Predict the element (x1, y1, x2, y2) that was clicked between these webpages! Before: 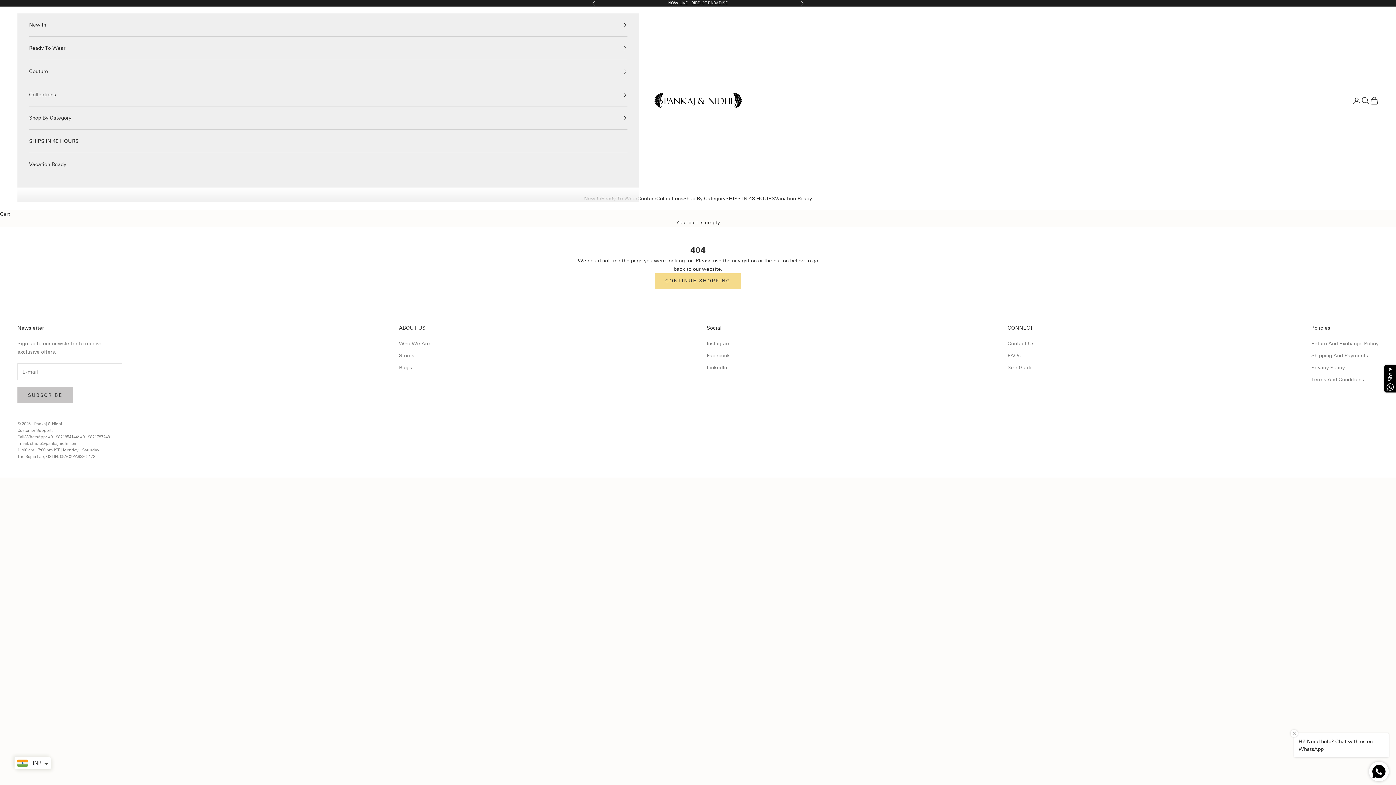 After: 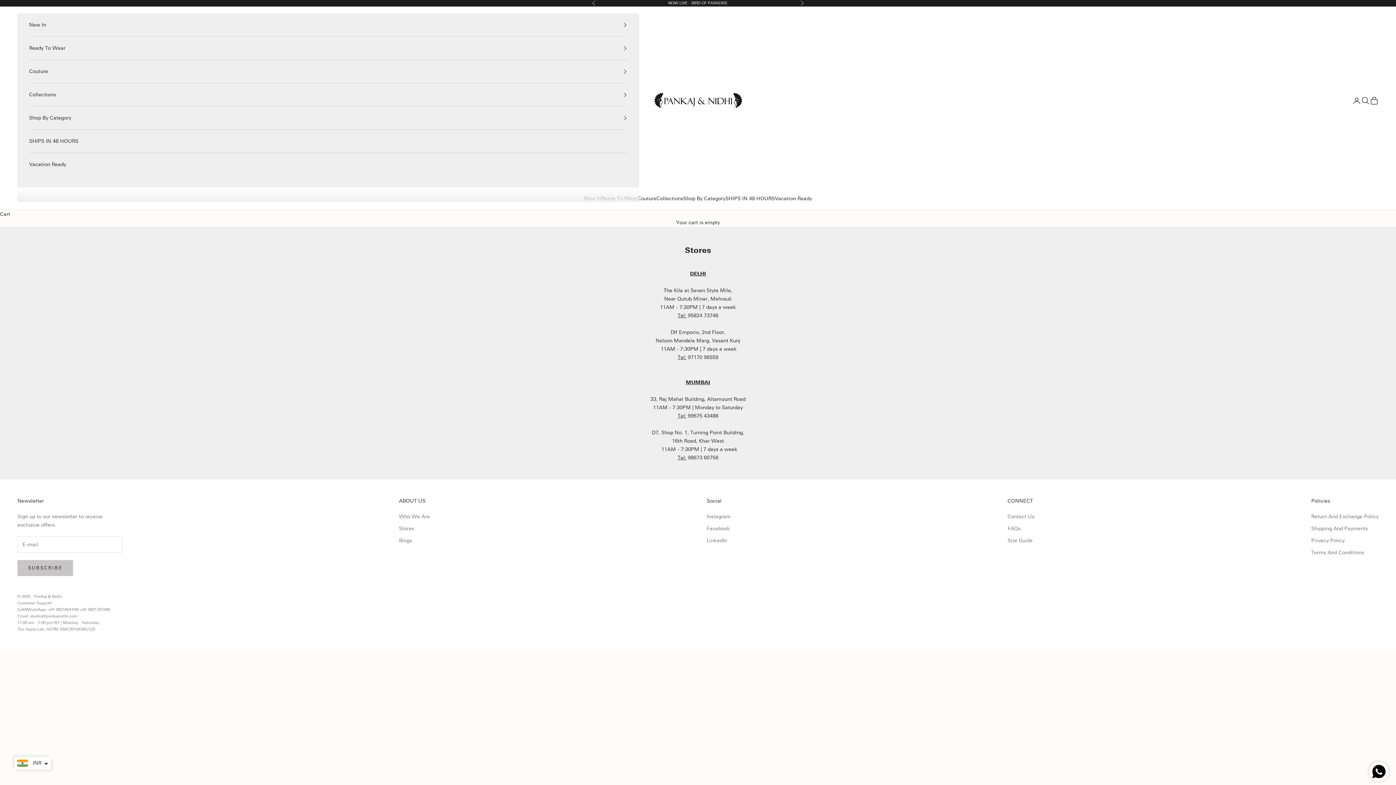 Action: label: Stores bbox: (399, 352, 414, 359)